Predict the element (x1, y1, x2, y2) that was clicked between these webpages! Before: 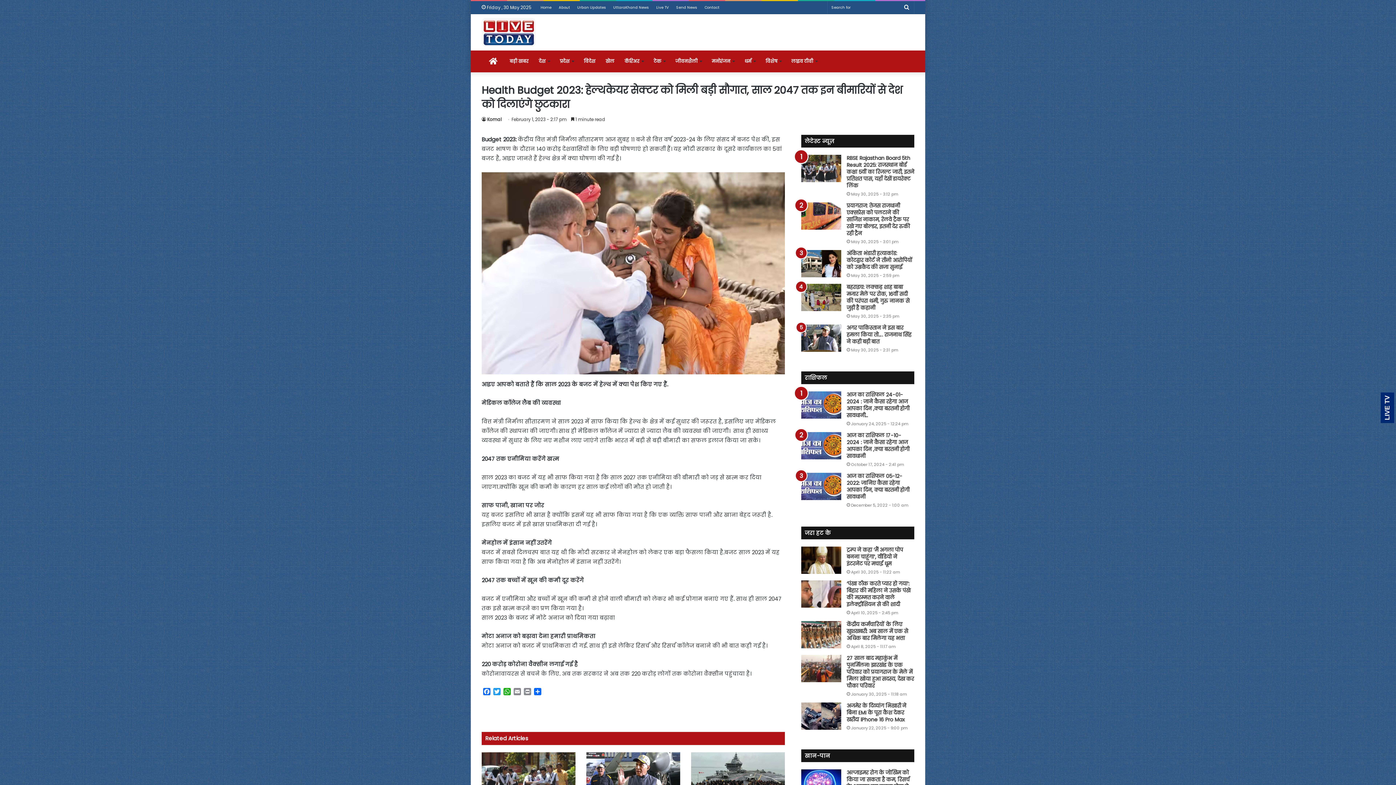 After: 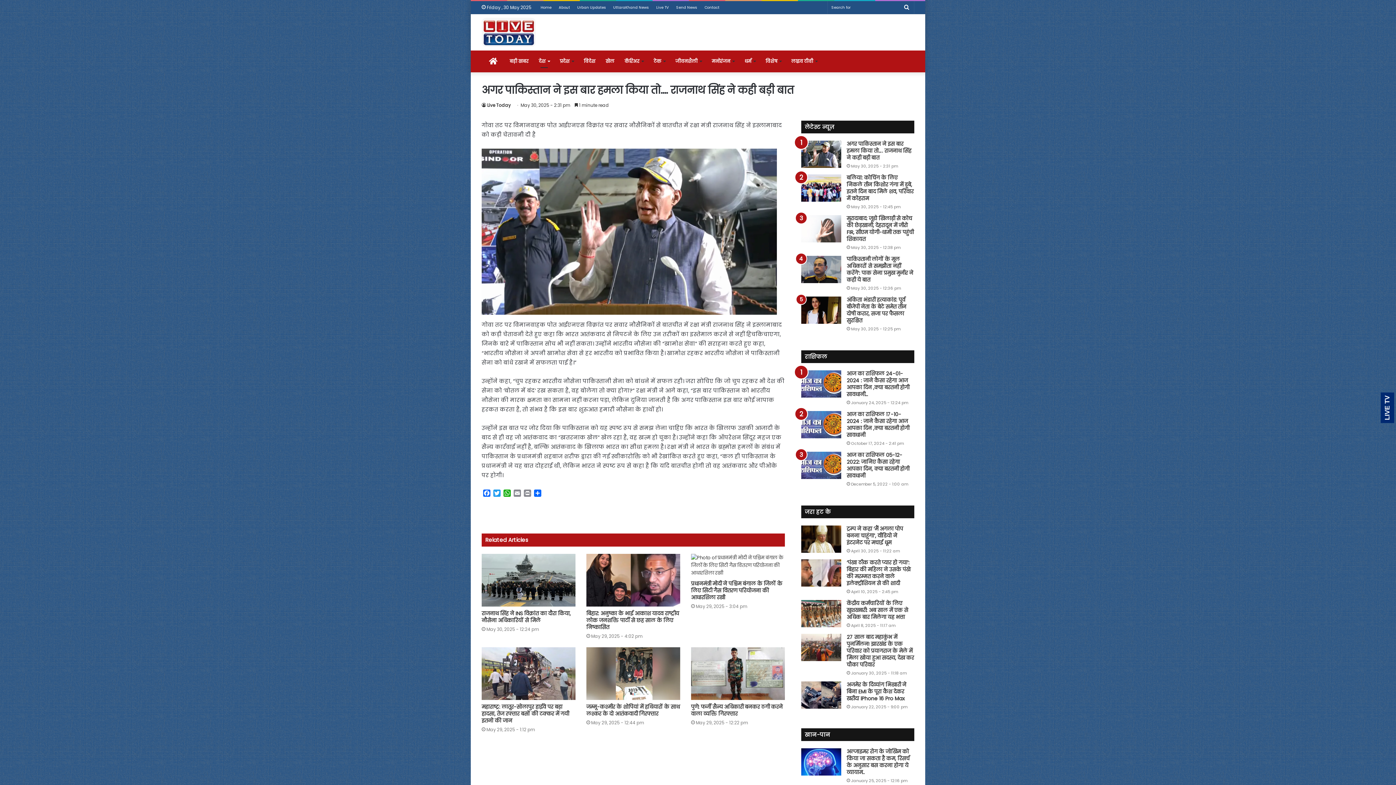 Action: label: अगर पाकिस्तान ने इस बार हमला किया तो…. राजनाथ सिंह ने कही बड़ी बात bbox: (846, 324, 911, 345)